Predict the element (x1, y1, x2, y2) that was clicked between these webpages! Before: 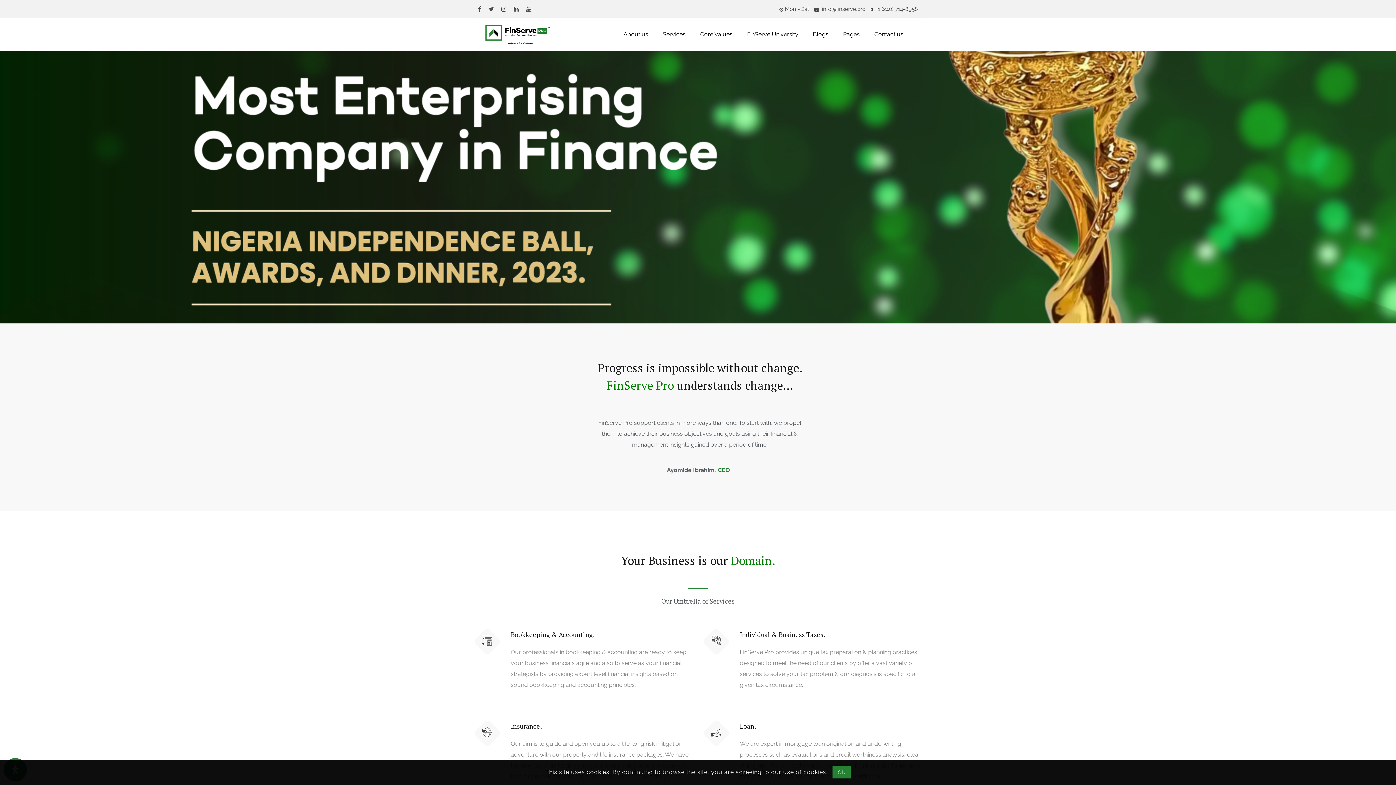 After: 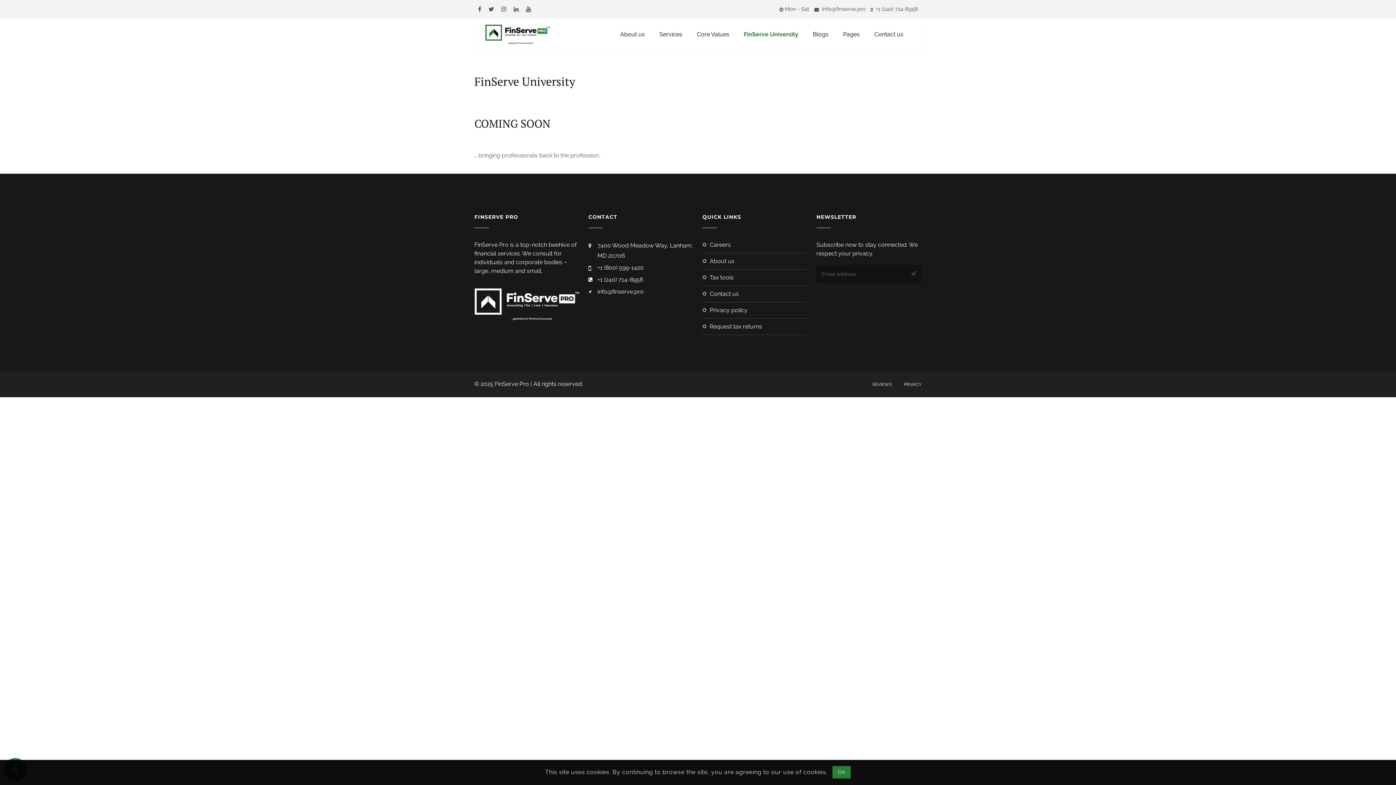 Action: label: FinServe University bbox: (740, 18, 805, 50)